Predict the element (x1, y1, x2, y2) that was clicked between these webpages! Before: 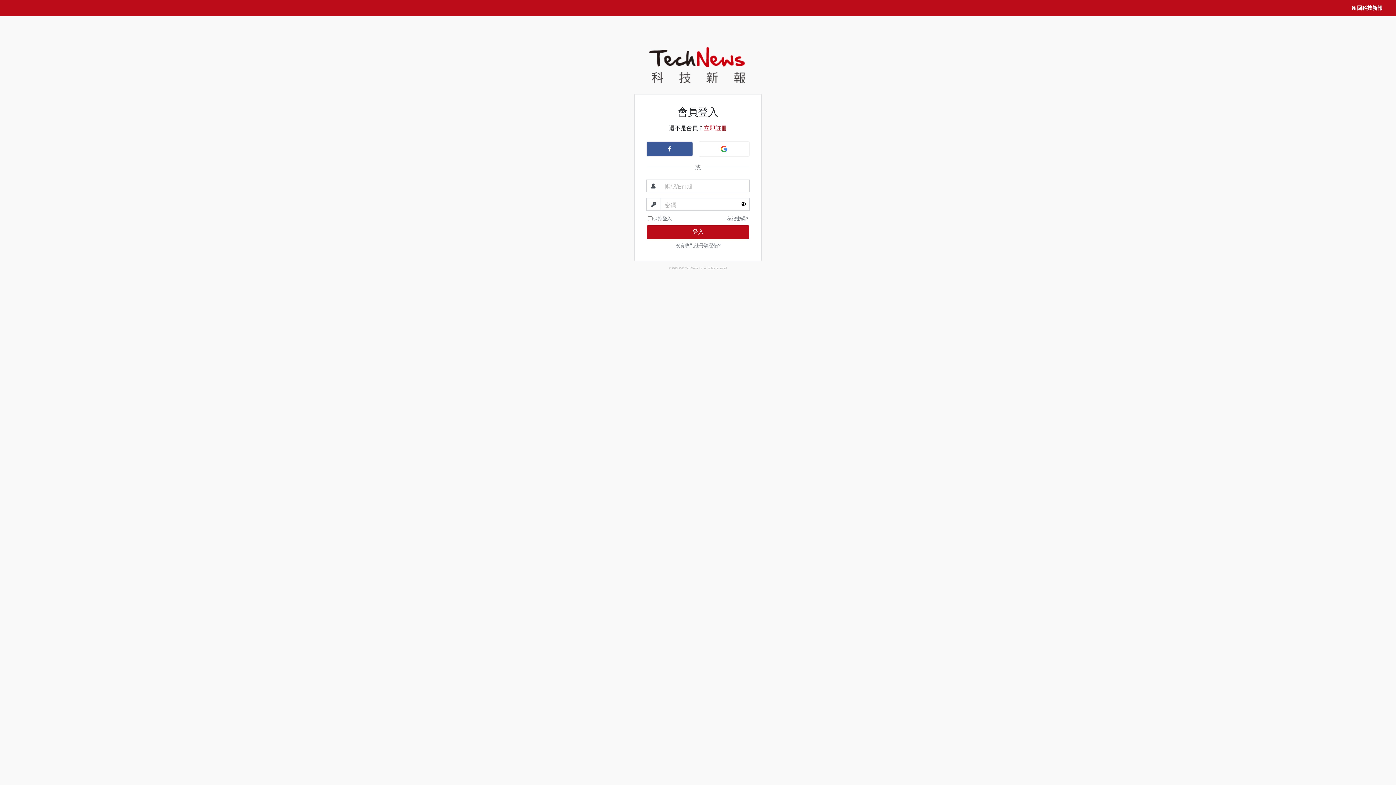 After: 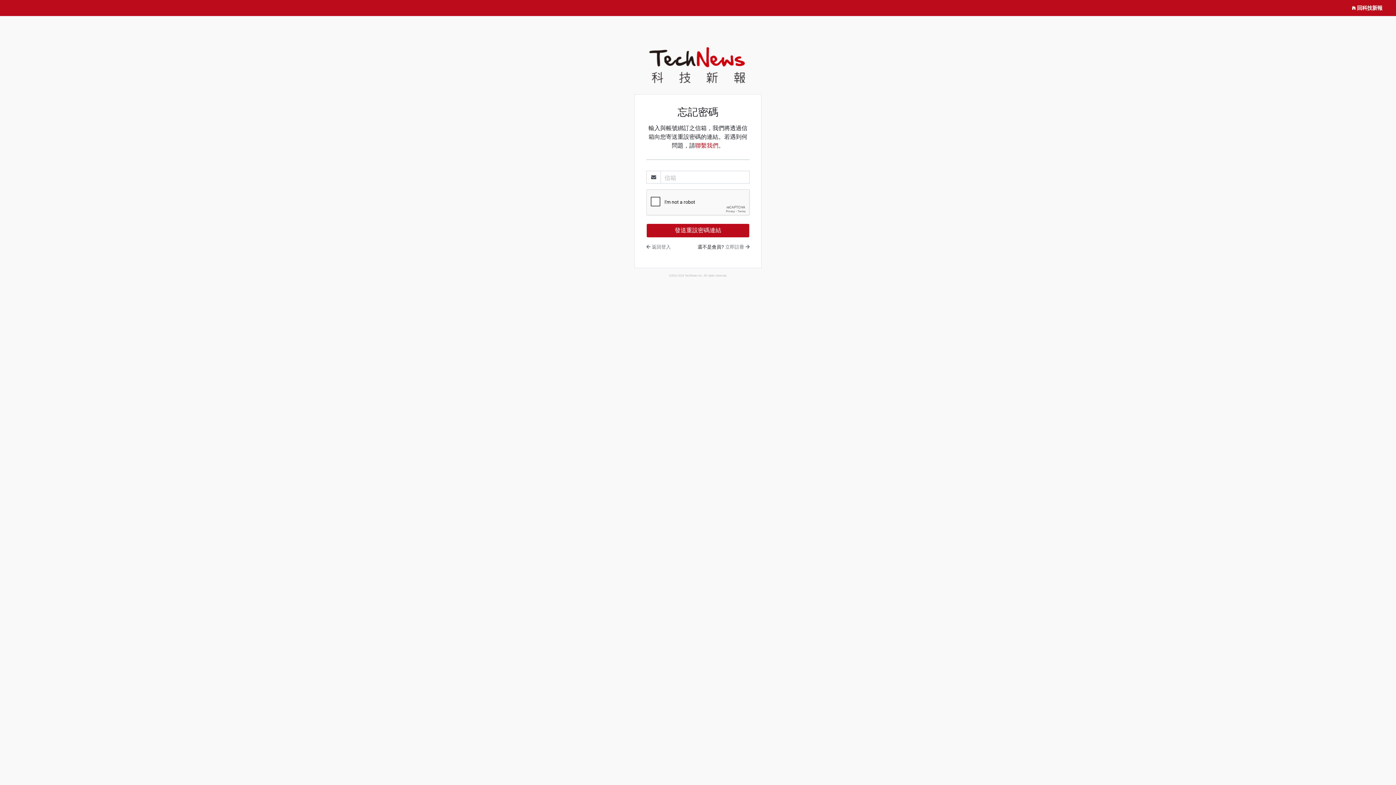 Action: bbox: (726, 213, 748, 225) label: 忘記密碼?